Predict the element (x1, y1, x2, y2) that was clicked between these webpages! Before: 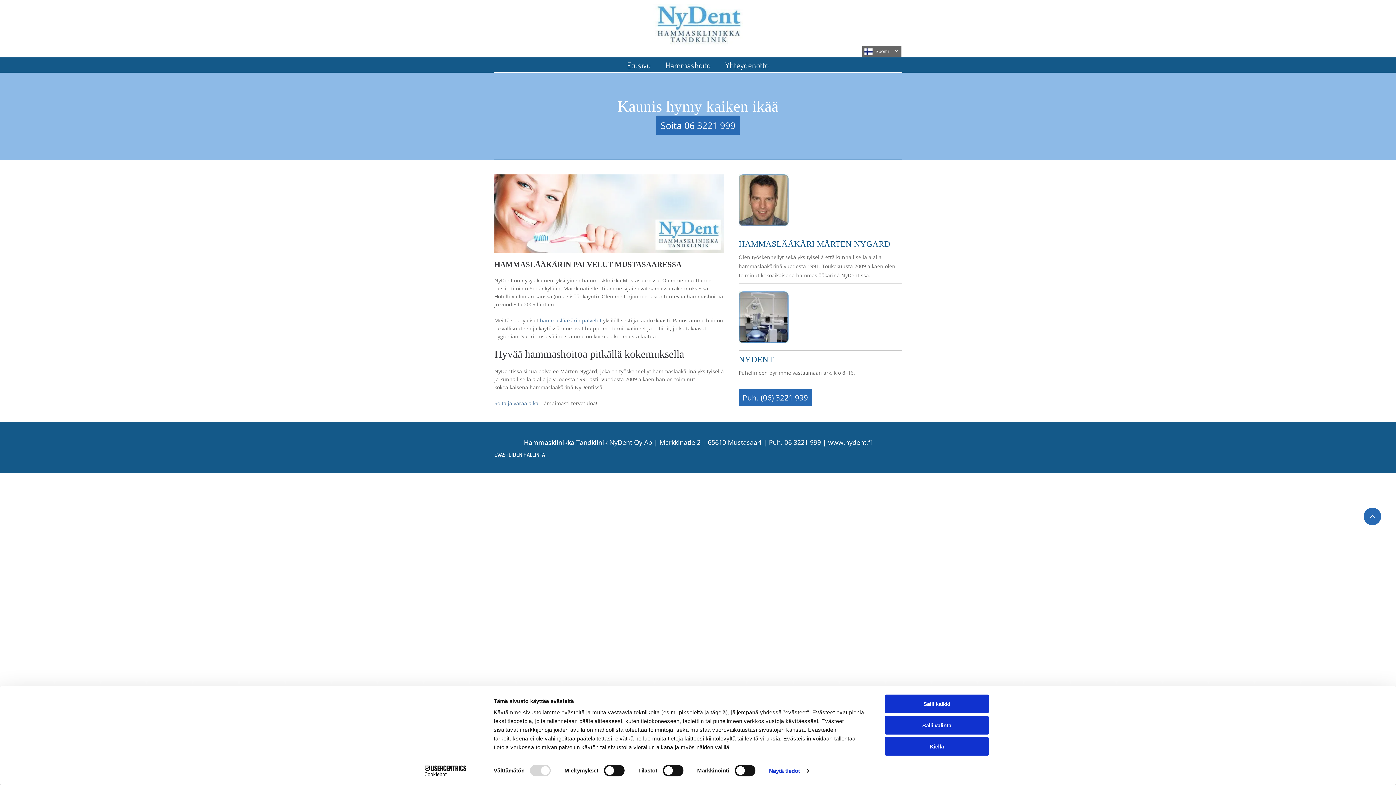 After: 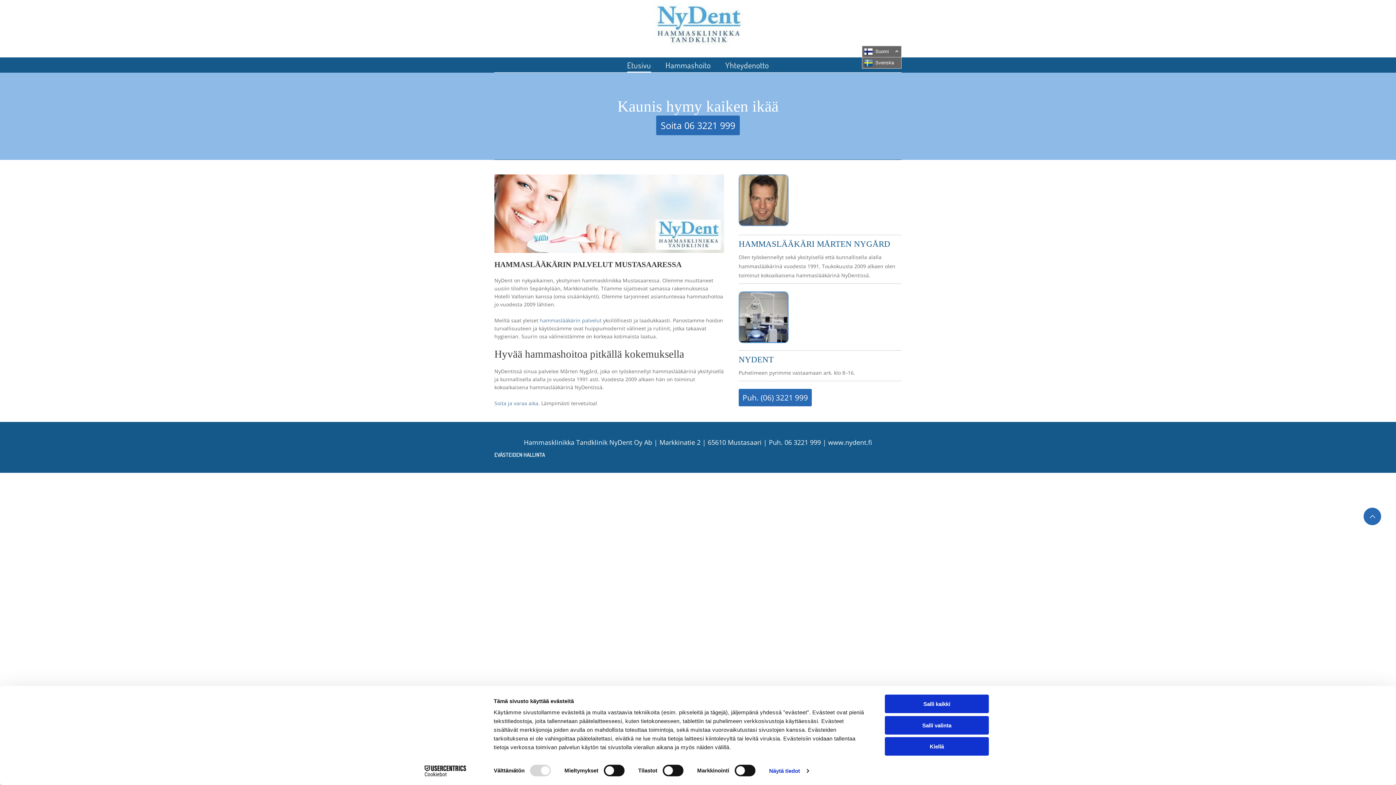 Action: label:  Suomi bbox: (862, 45, 901, 57)